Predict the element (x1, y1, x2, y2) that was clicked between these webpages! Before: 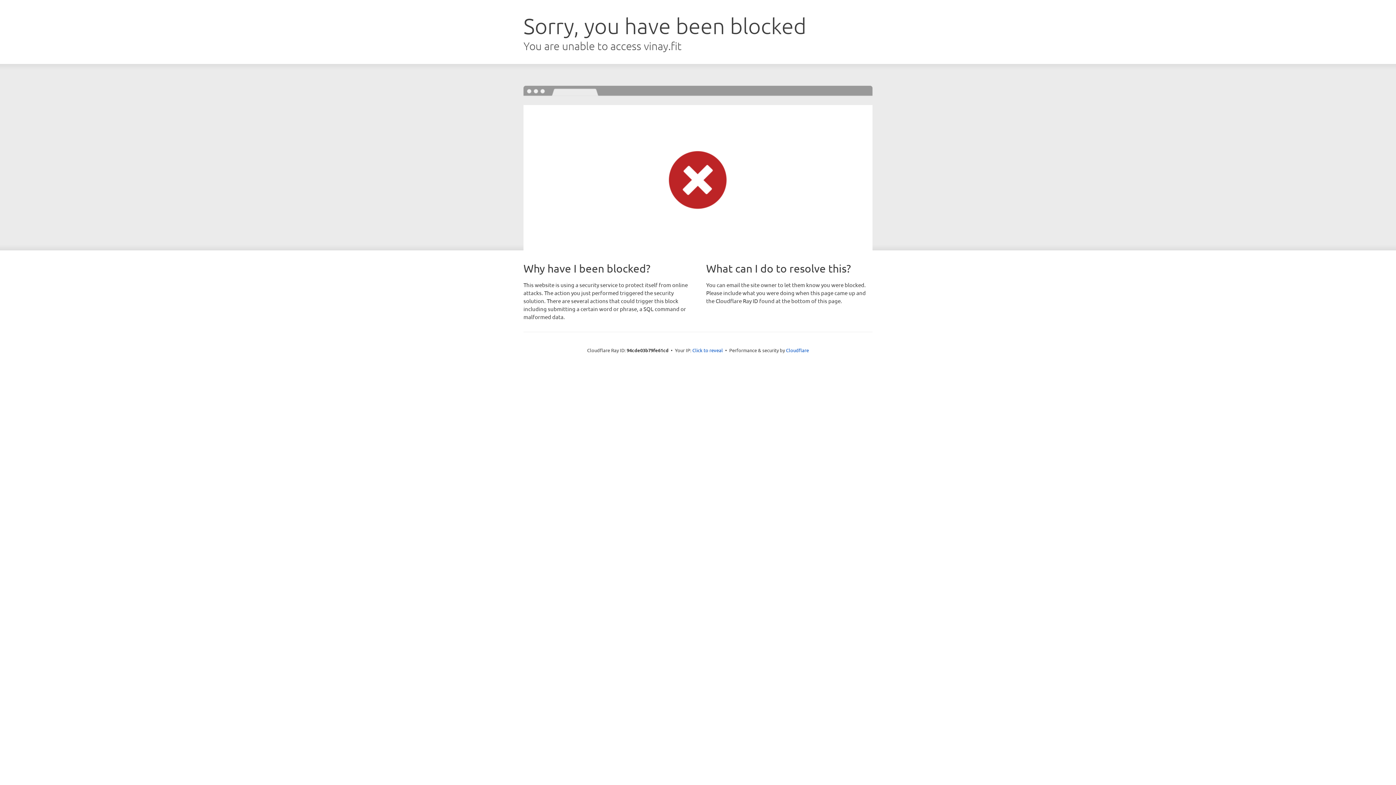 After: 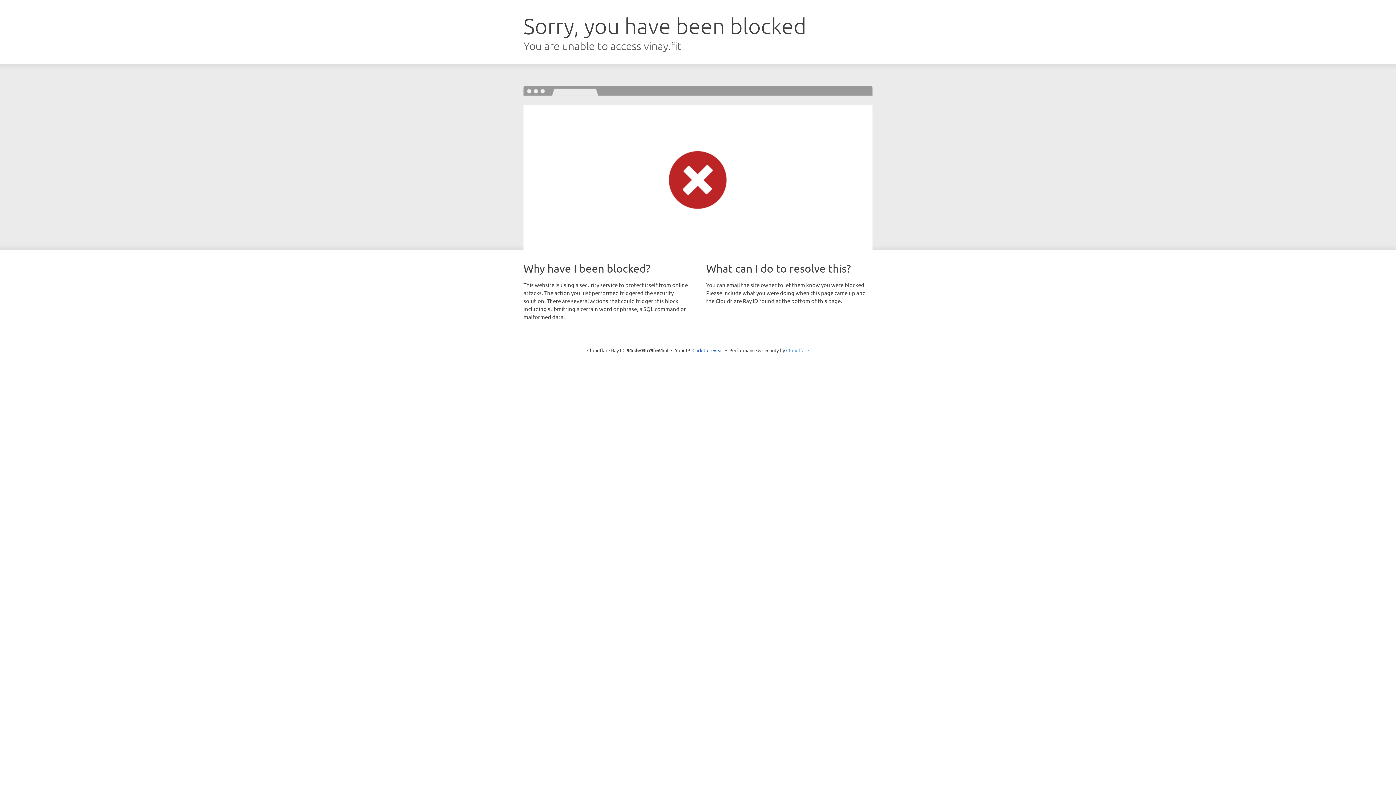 Action: label: Cloudflare bbox: (786, 347, 809, 353)